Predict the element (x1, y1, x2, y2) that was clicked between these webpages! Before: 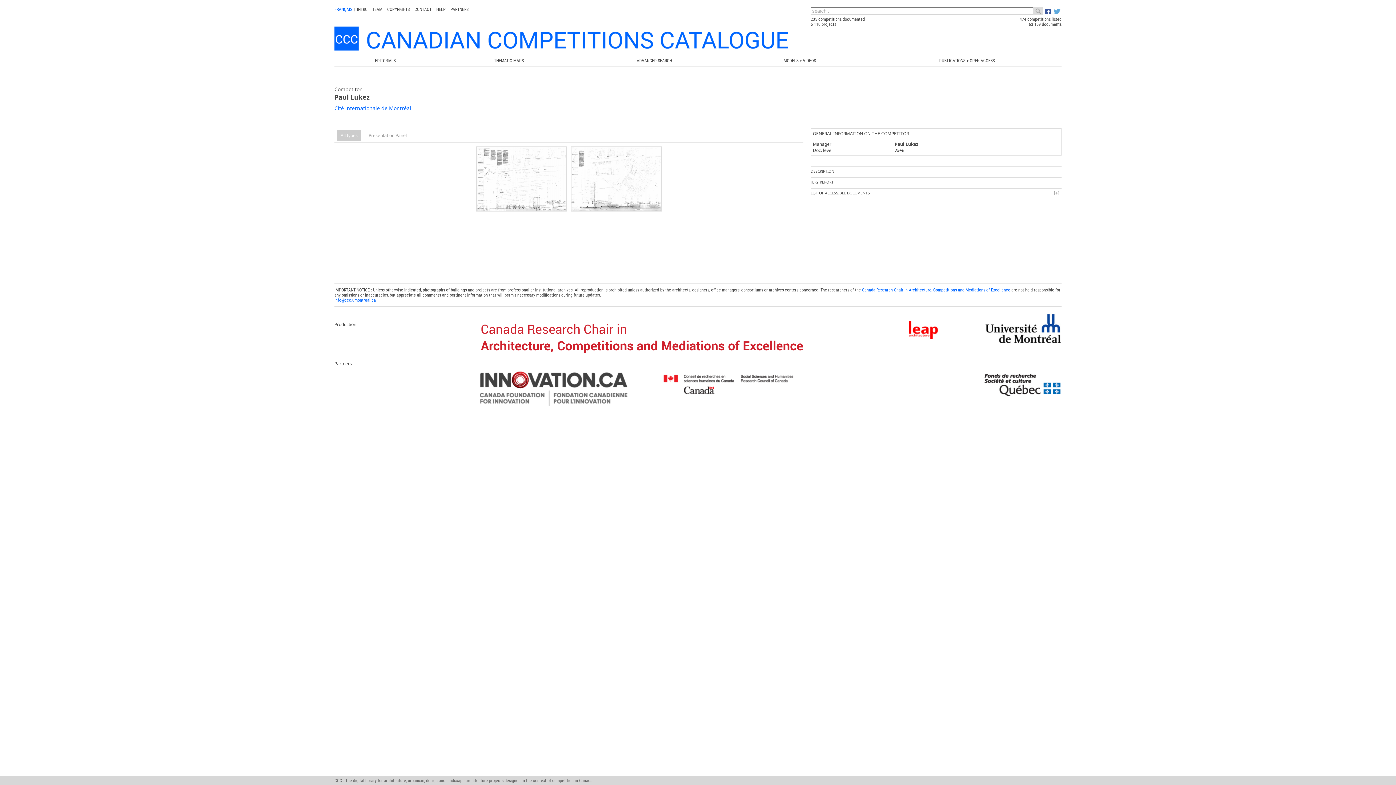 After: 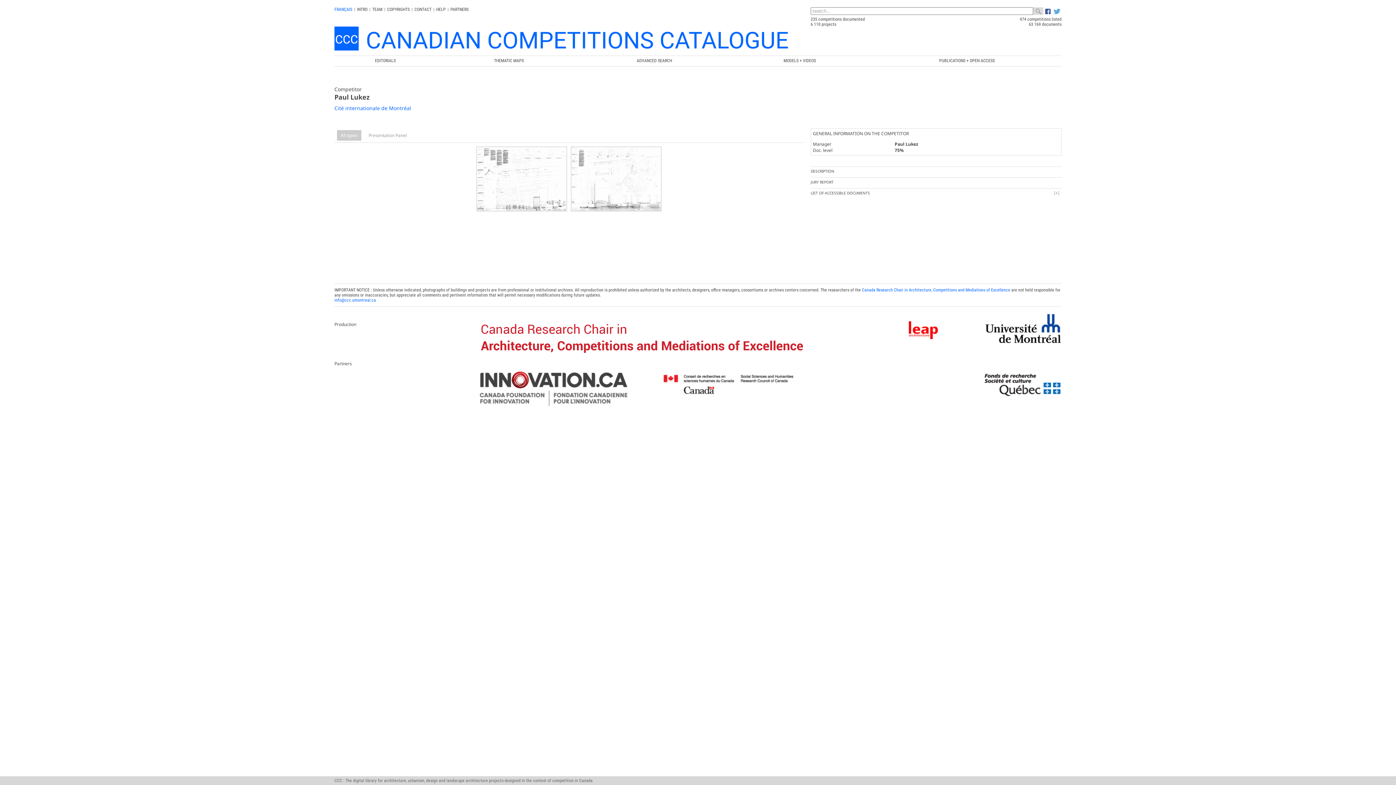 Action: bbox: (1045, 8, 1052, 14) label:  